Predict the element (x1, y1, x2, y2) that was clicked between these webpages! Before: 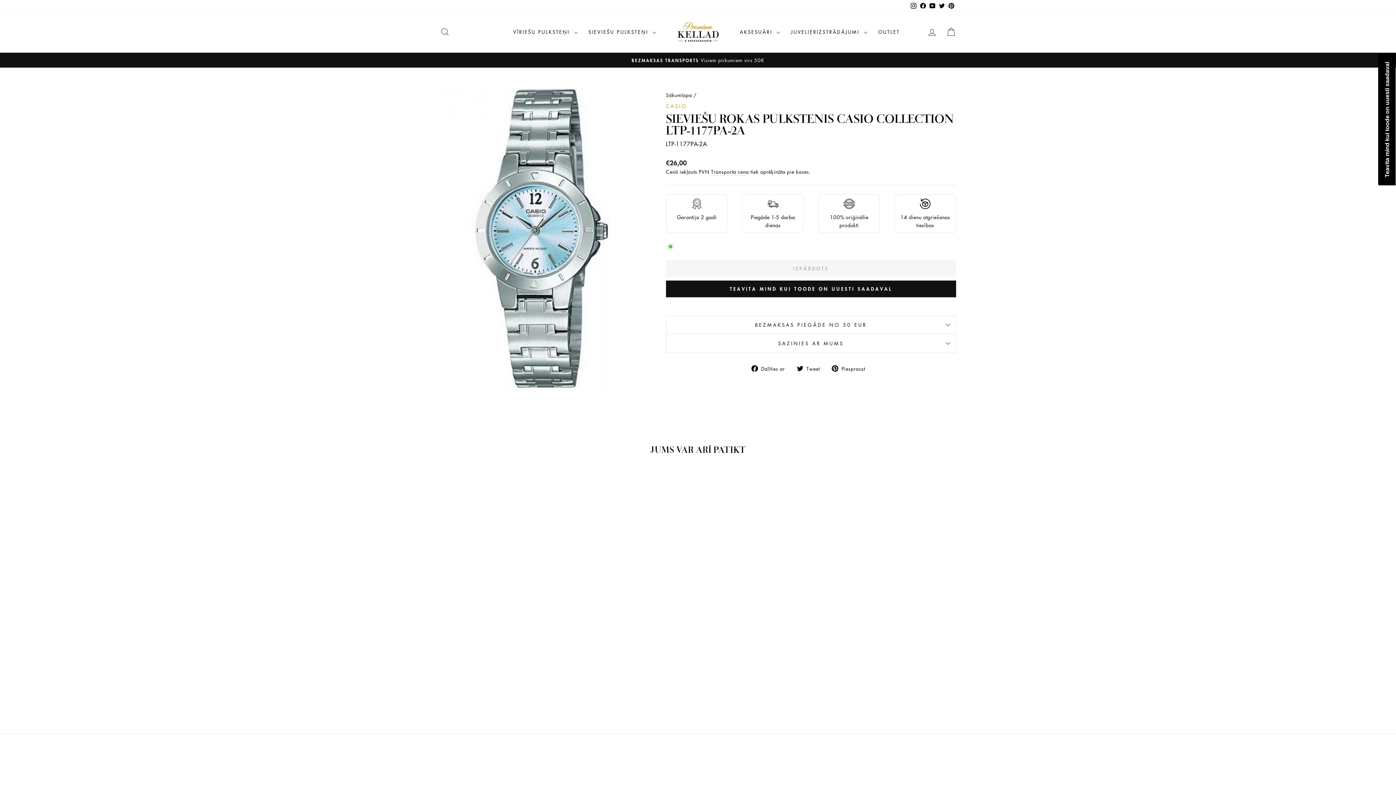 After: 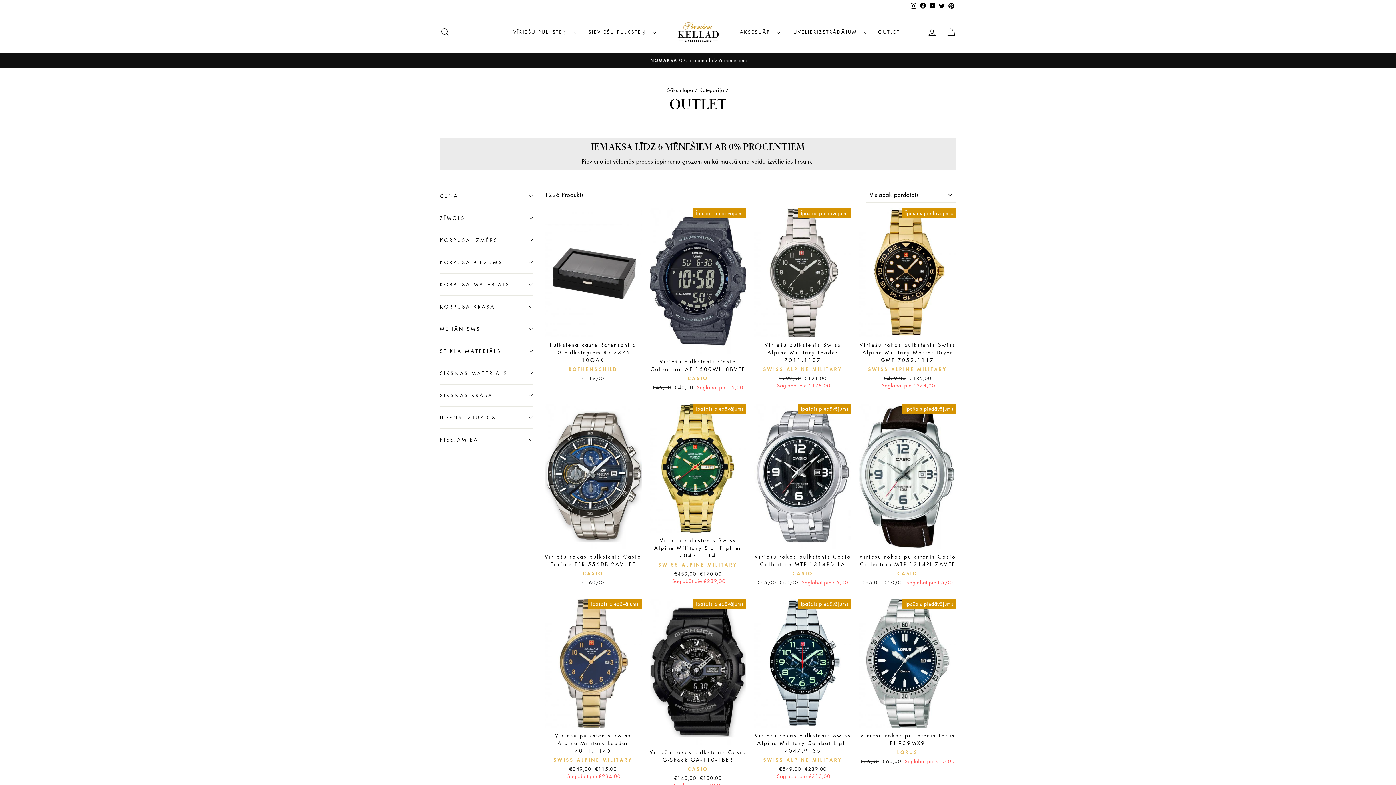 Action: bbox: (872, 25, 905, 38) label: OUTLET